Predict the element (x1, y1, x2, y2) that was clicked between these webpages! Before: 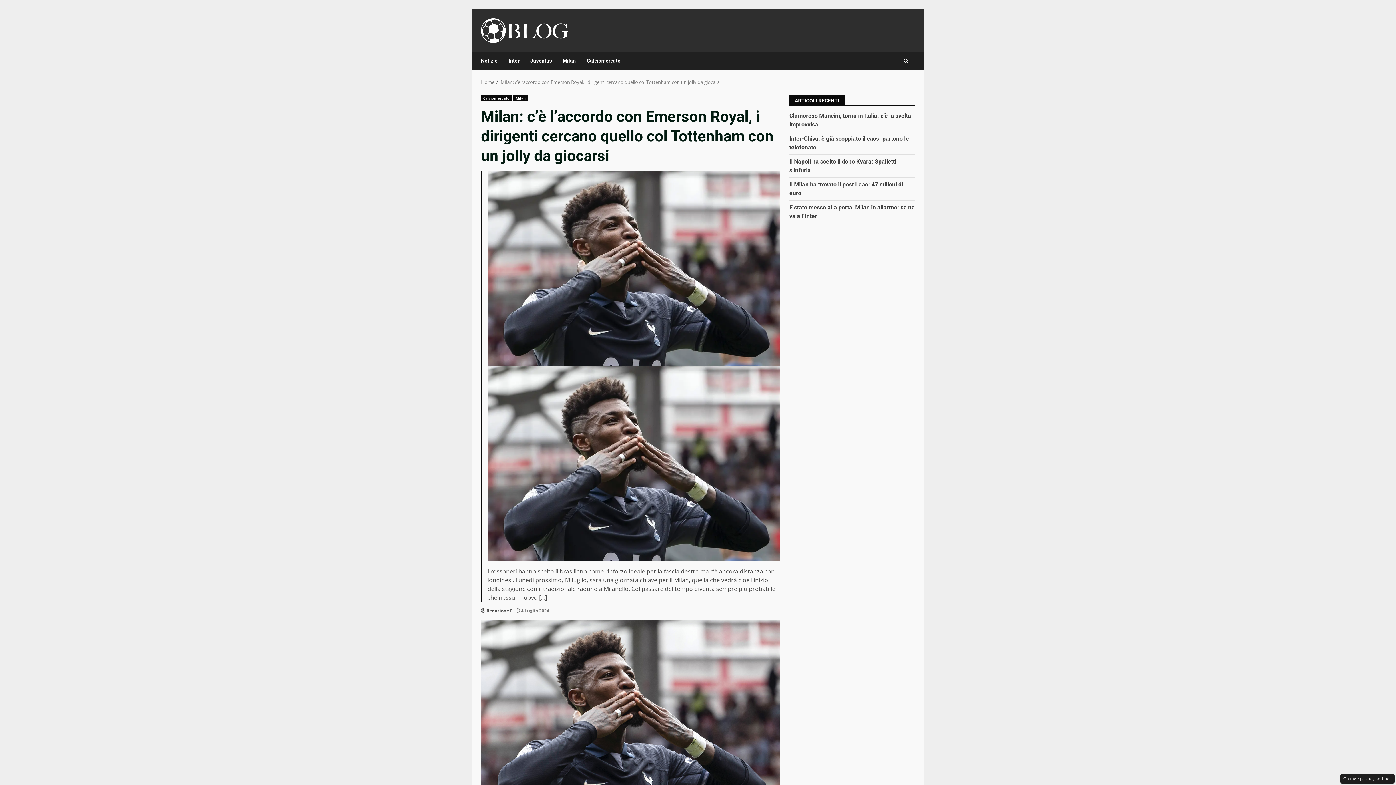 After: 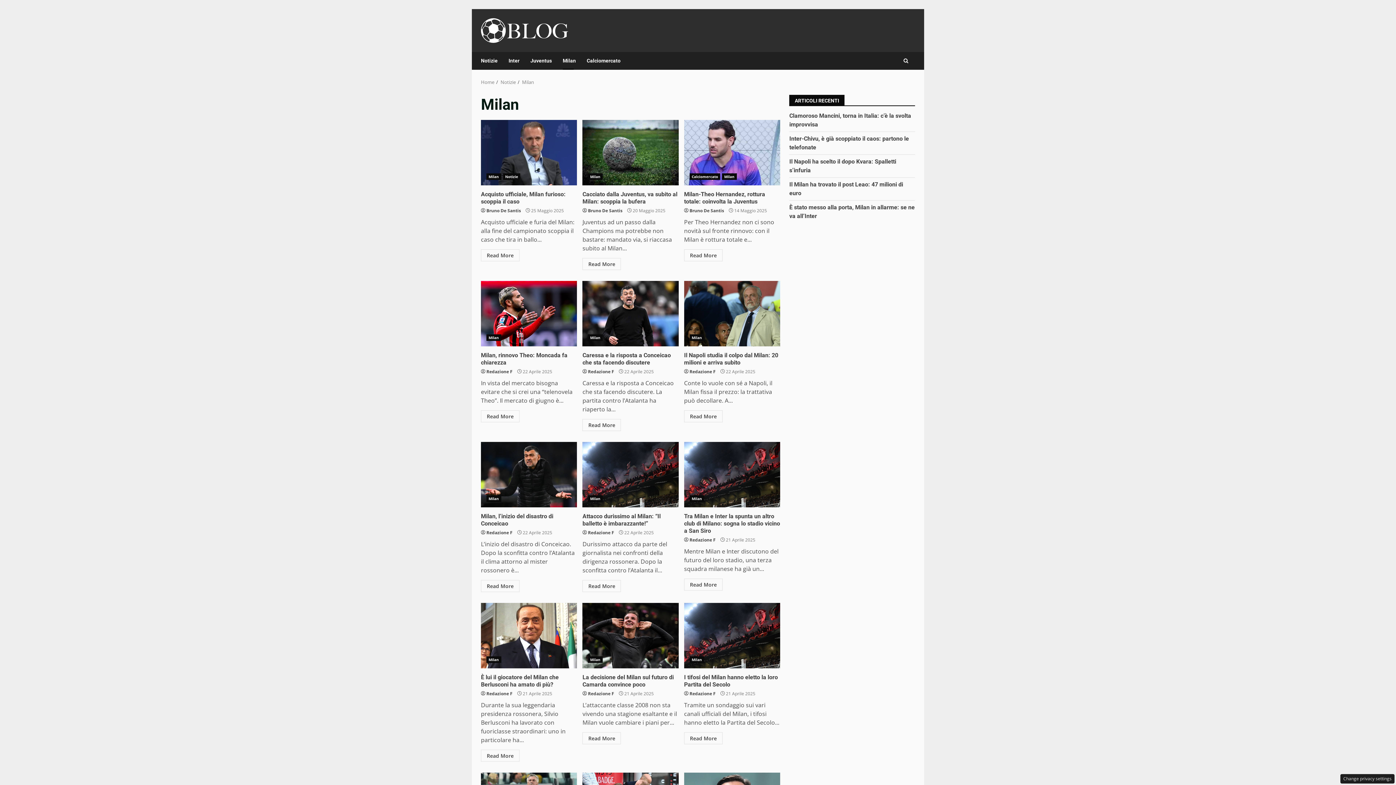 Action: label: Milan bbox: (513, 95, 528, 101)